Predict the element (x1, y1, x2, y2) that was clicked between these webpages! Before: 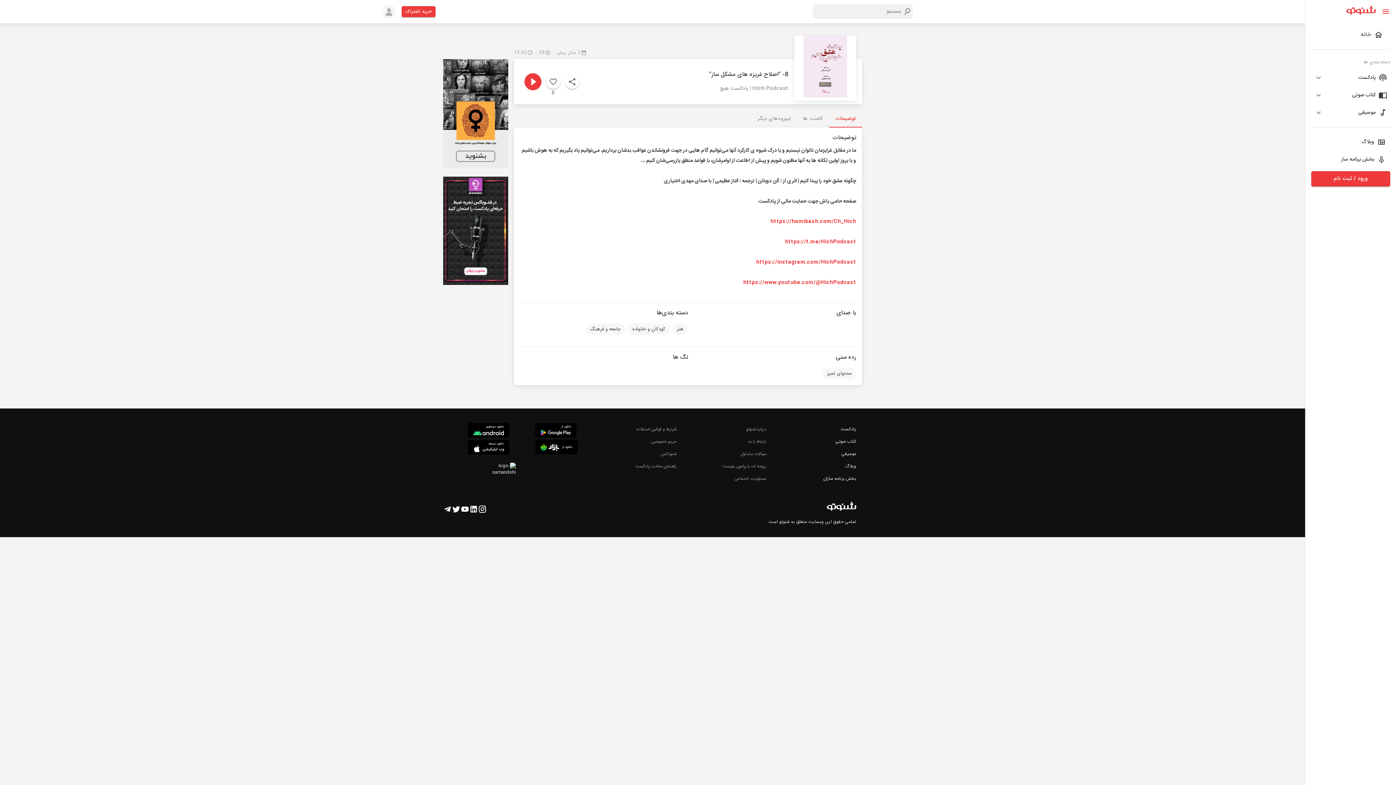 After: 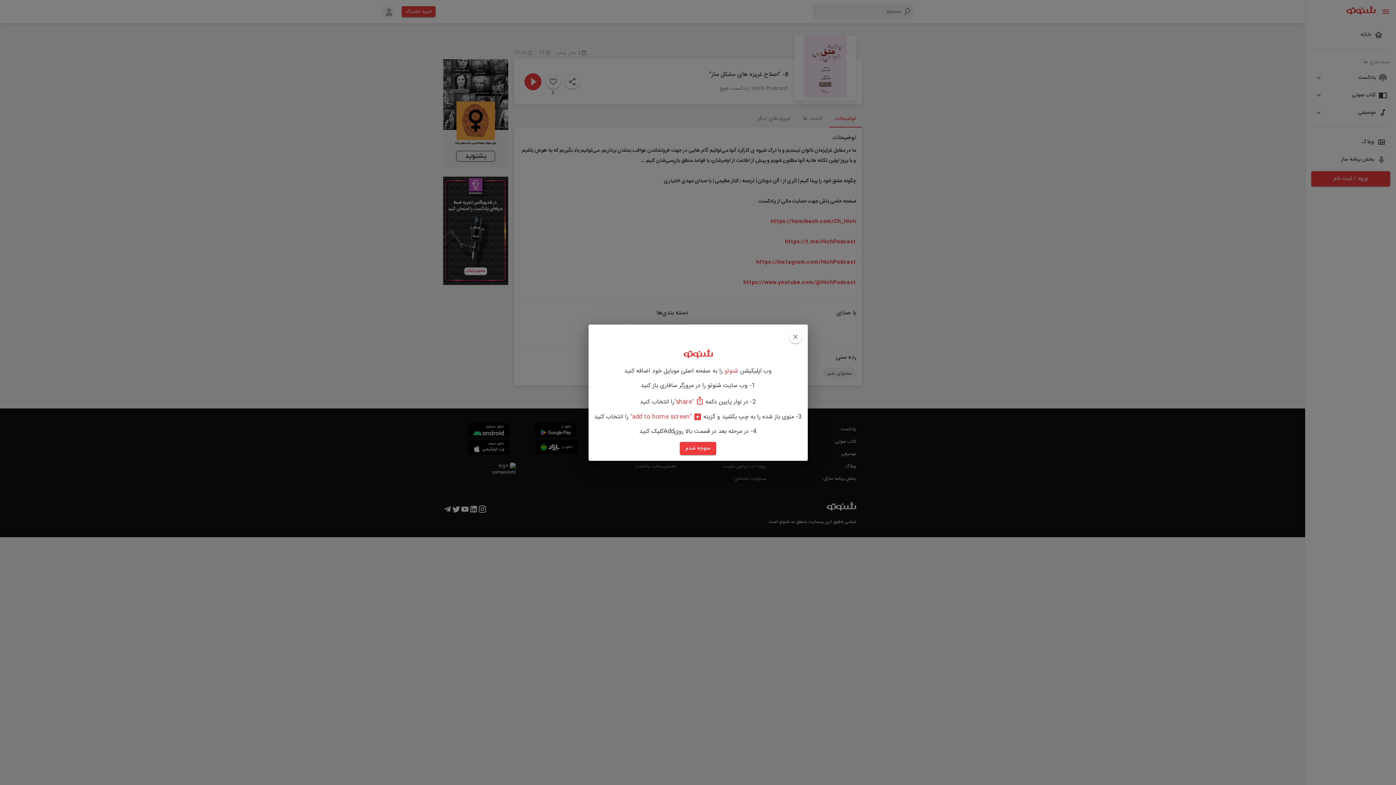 Action: bbox: (466, 440, 510, 456)